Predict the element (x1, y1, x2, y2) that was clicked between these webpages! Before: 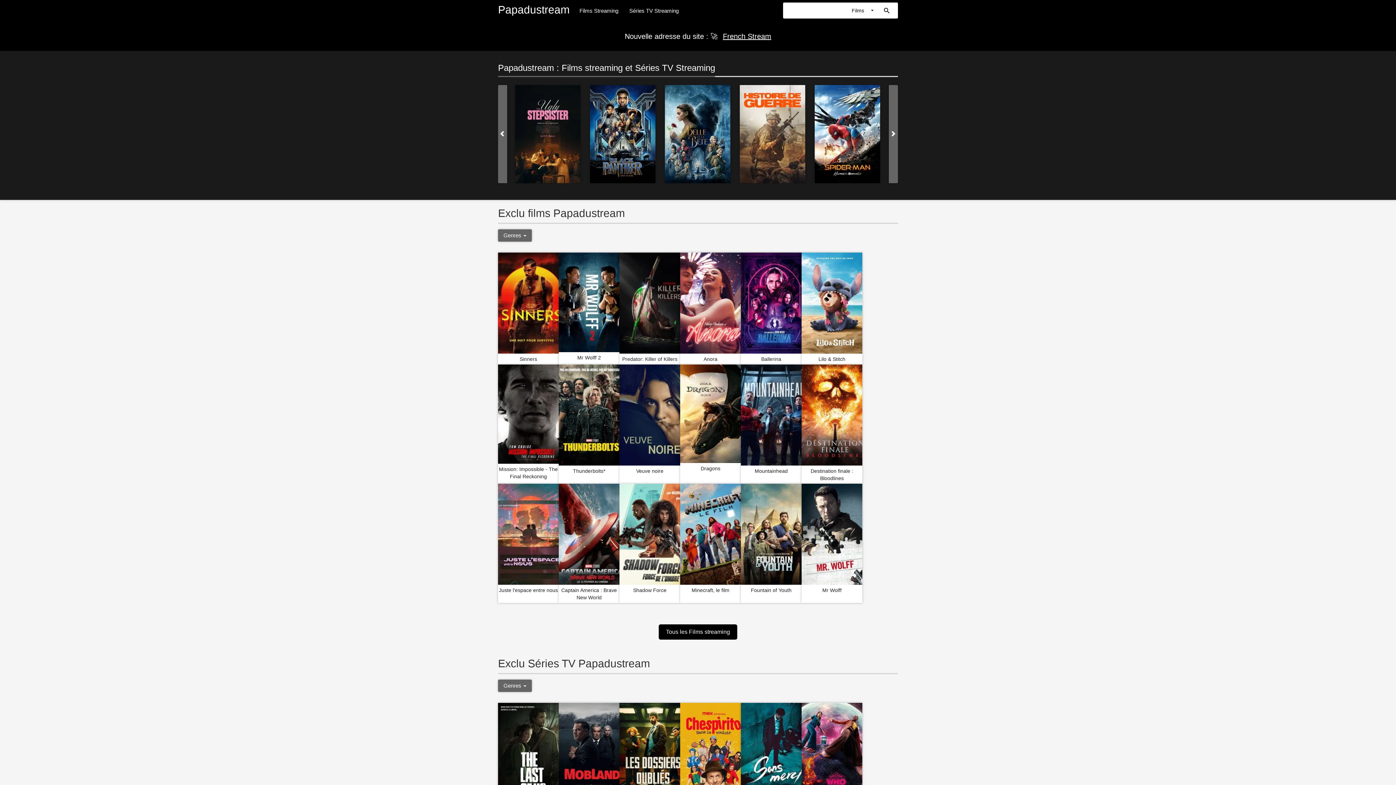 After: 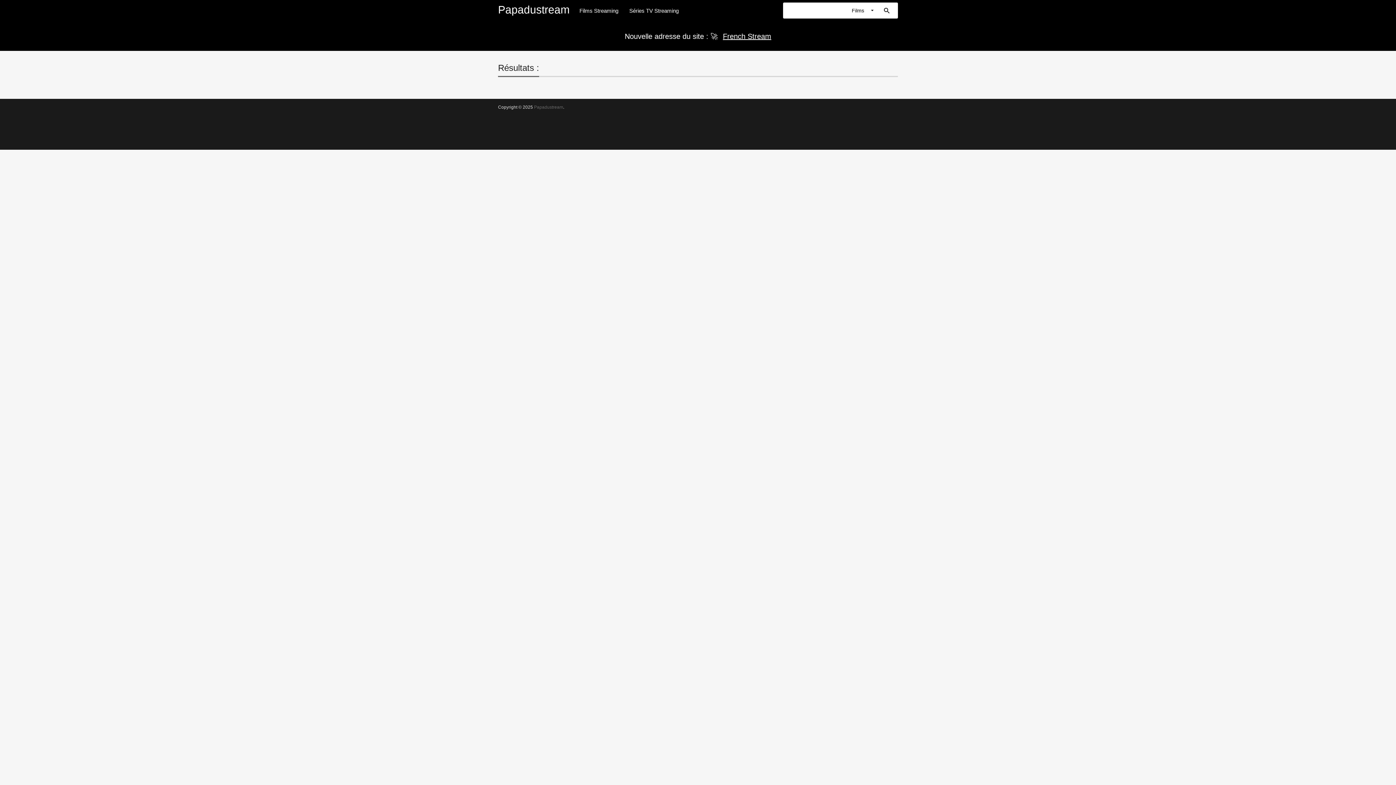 Action: label: search bbox: (878, 4, 892, 18)